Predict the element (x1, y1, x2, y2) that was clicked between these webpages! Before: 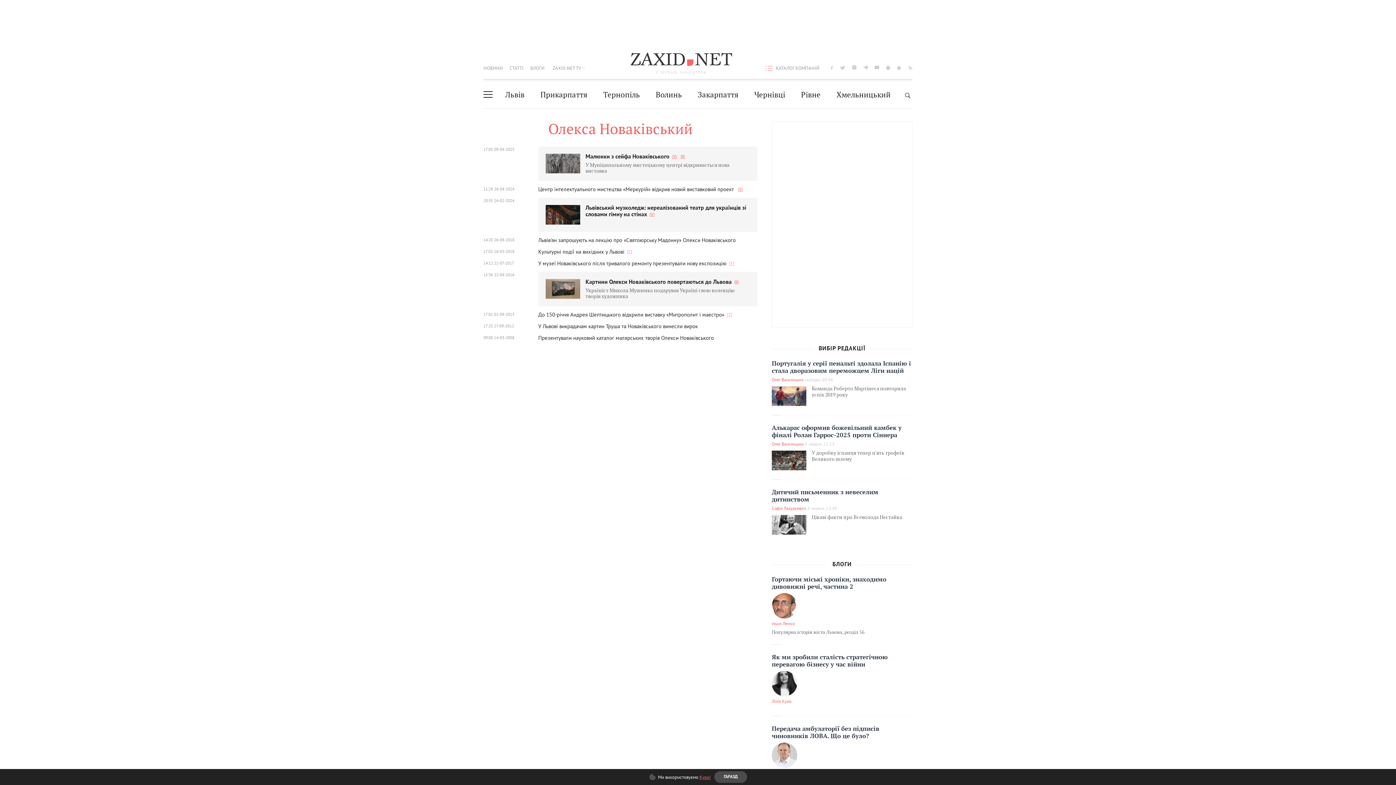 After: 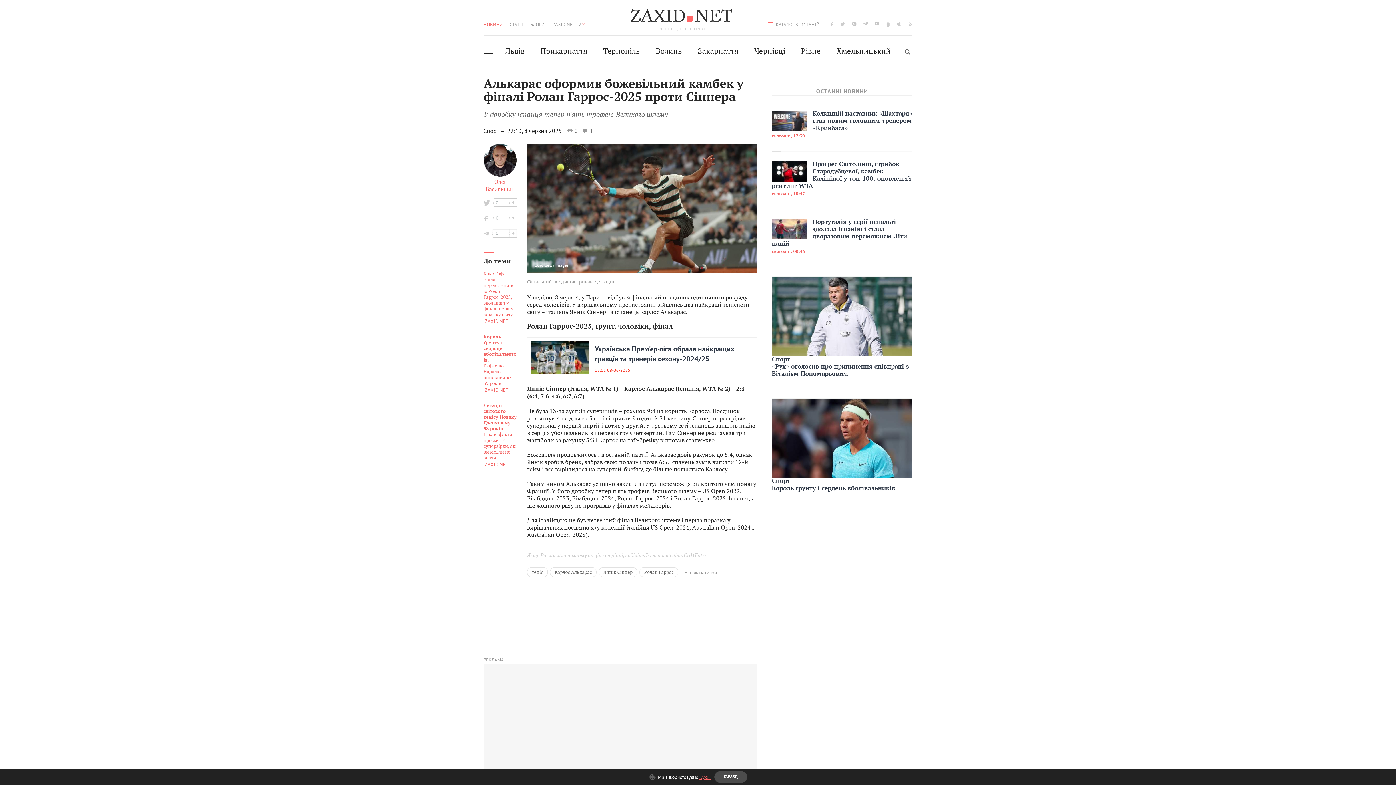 Action: label: Алькарас оформив божевільний камбек у фіналі Ролан Гаррос-2025 проти Сіннера bbox: (772, 424, 912, 439)